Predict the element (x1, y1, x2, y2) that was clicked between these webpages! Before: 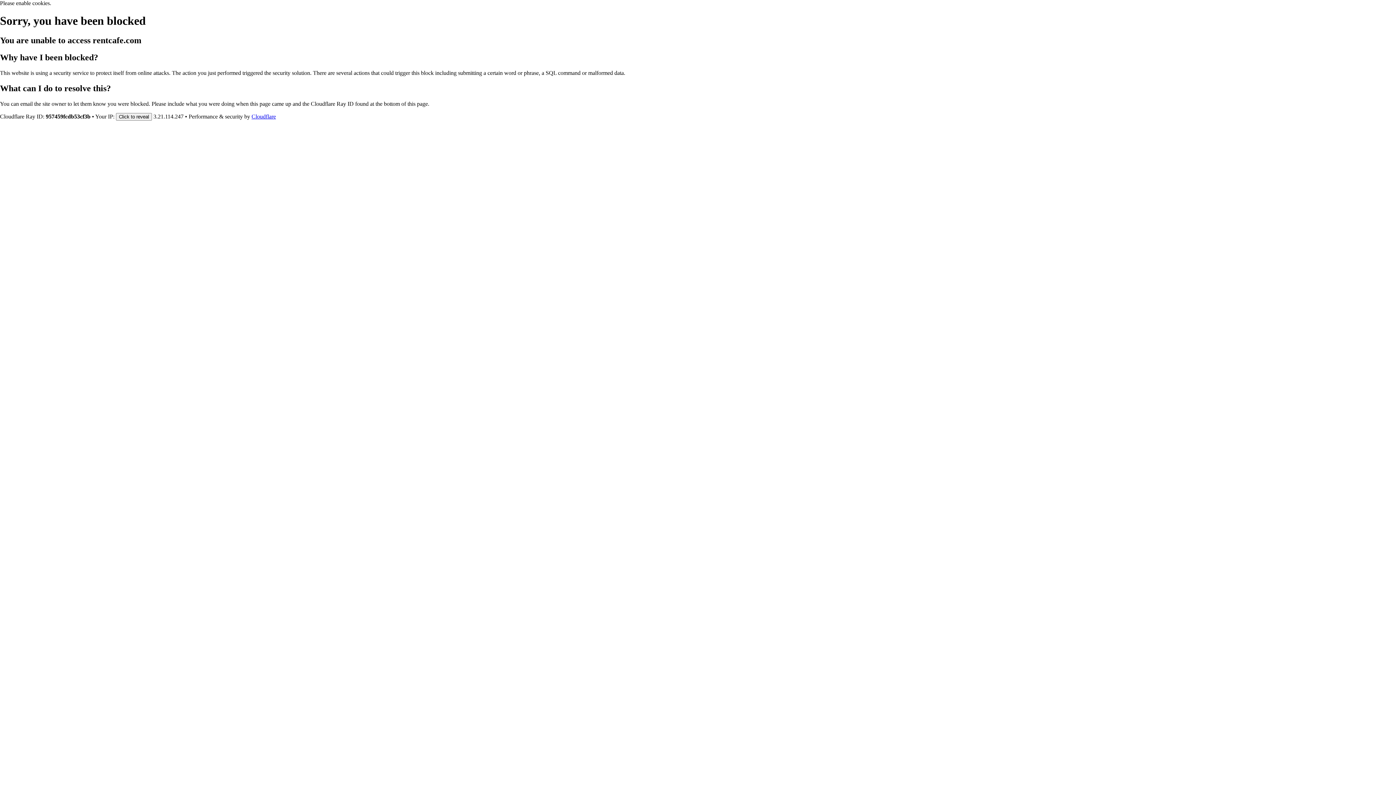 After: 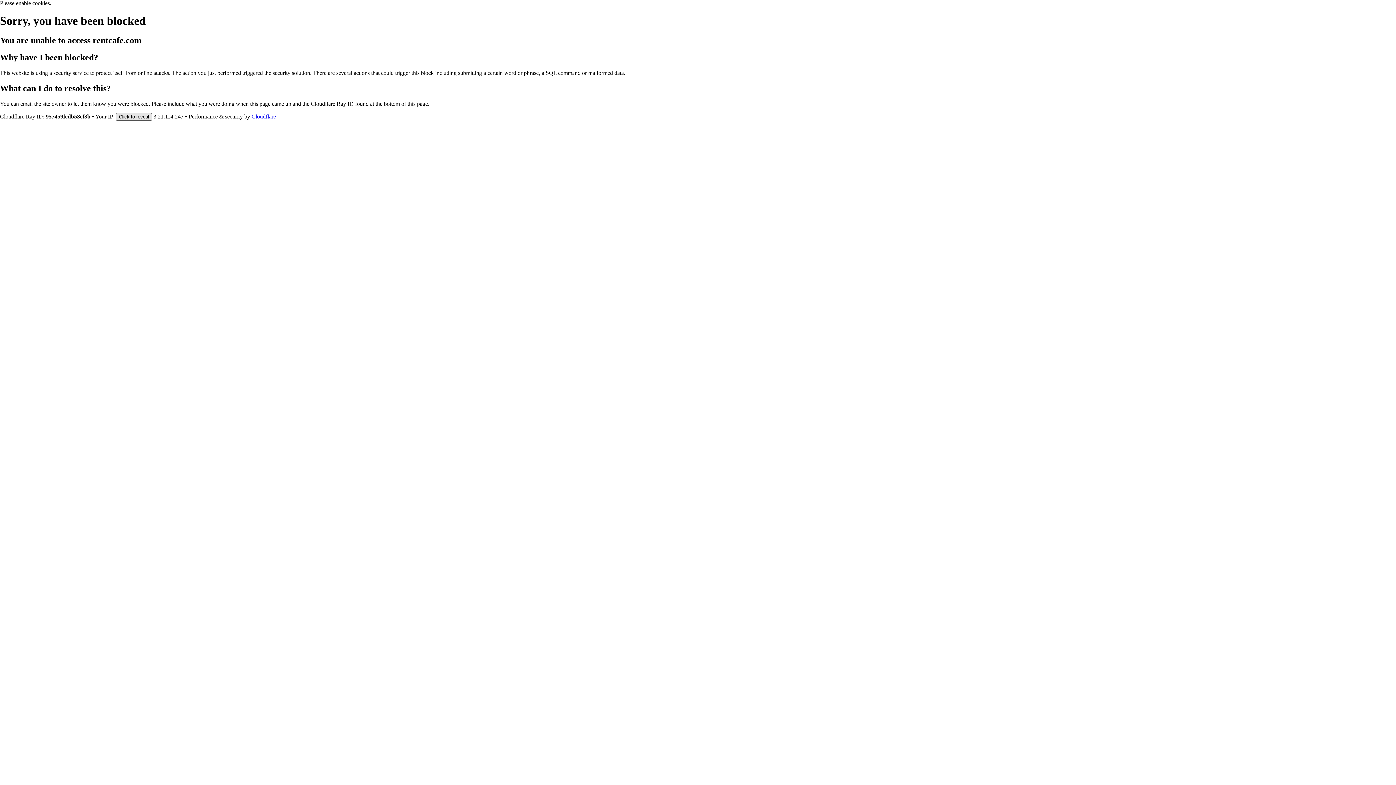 Action: label: Click to reveal bbox: (116, 112, 152, 120)